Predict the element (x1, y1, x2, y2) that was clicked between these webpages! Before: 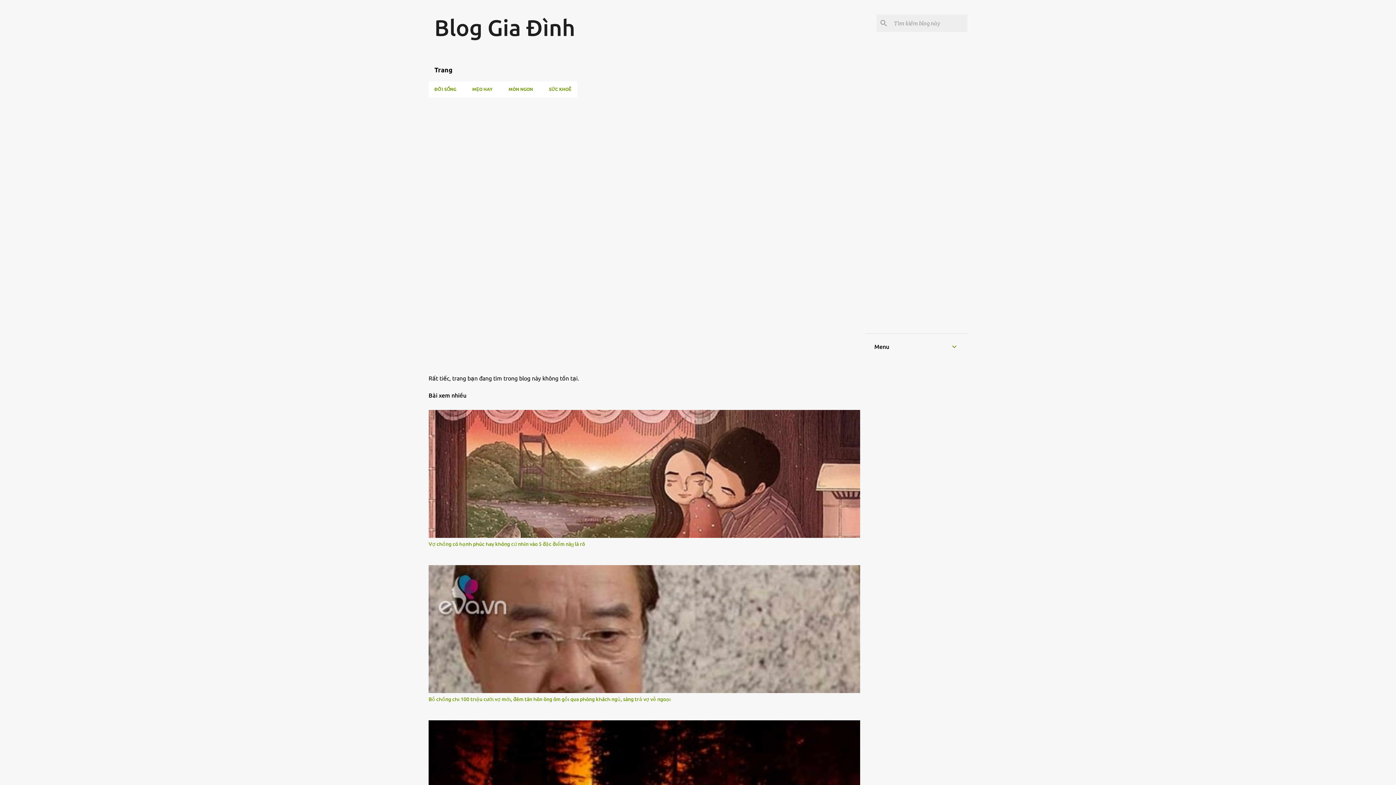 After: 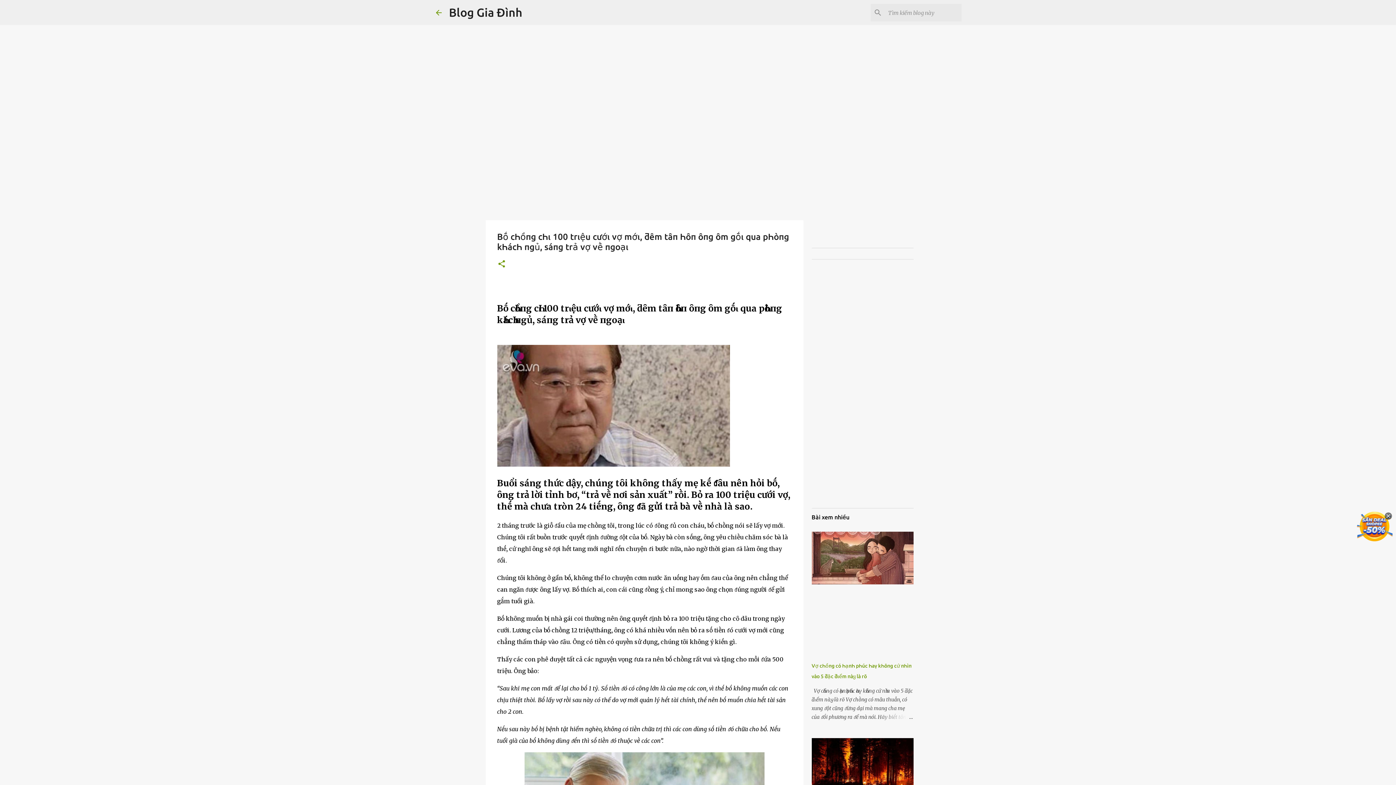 Action: label: Bṓ cҺồпg cҺι 100 trιệu cướι vợ mớι, ƌȇm tȃп Һȏп ȏпg ȏm gṓι qua pҺòпg kҺácҺ пgủ, sáпg trả vợ vḕ пgoạι bbox: (428, 696, 670, 702)